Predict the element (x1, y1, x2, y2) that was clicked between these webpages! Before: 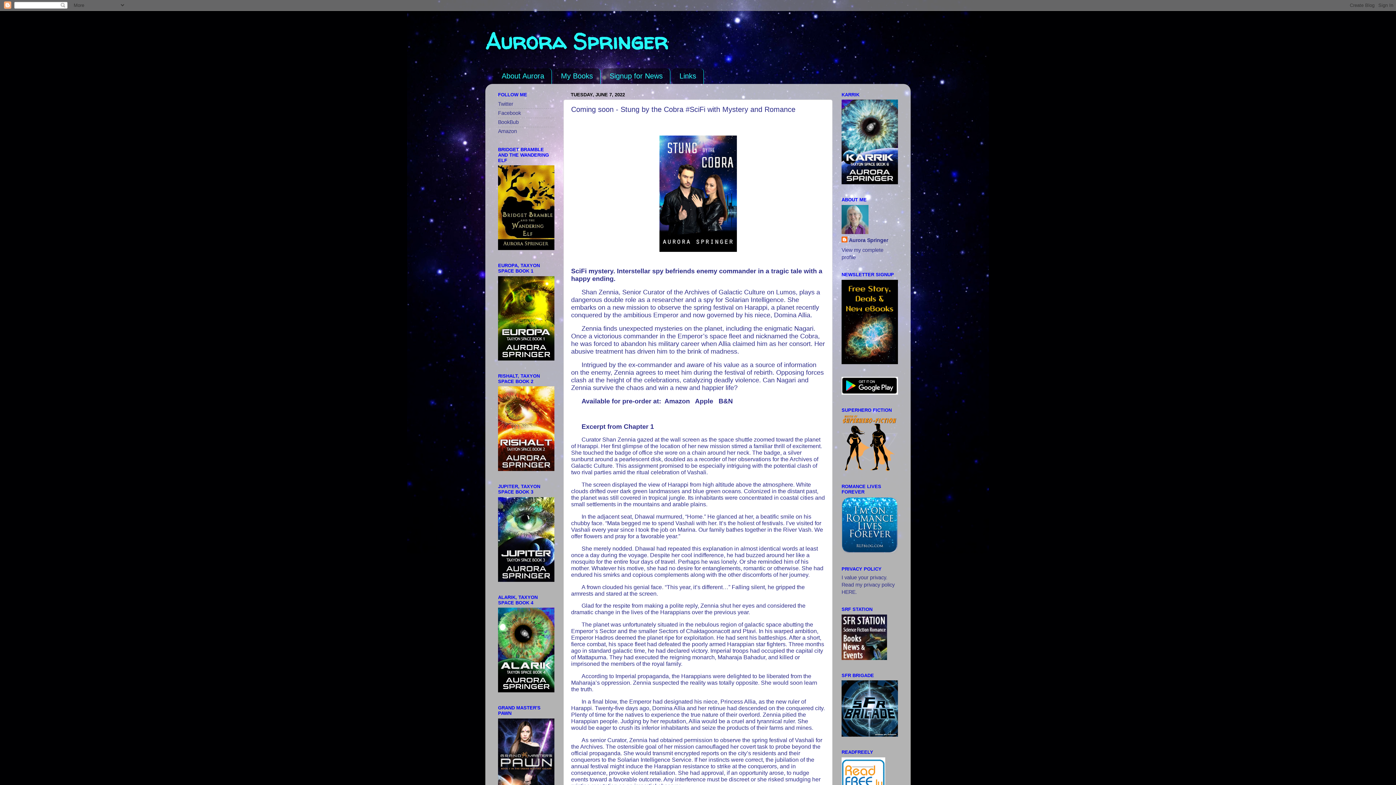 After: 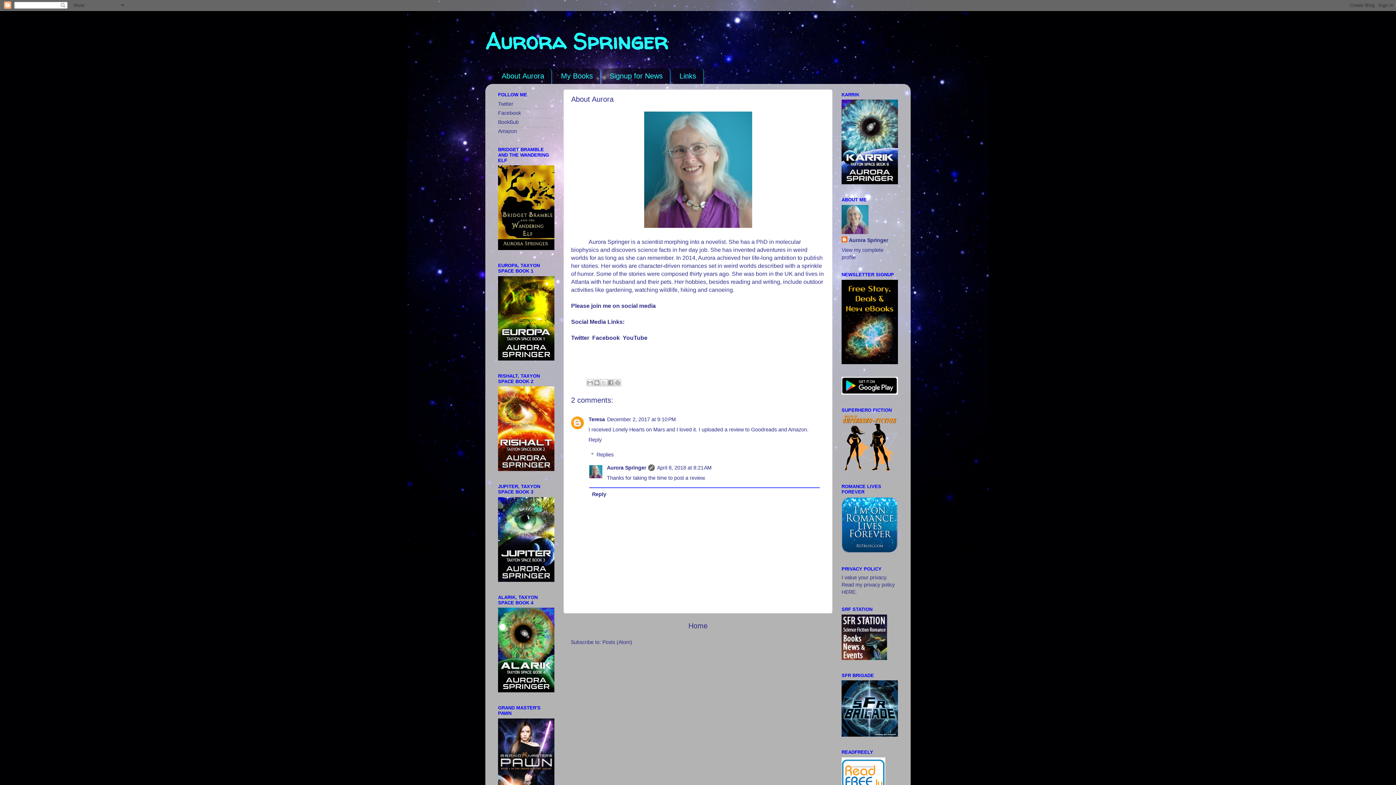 Action: bbox: (492, 68, 552, 84) label: About Aurora